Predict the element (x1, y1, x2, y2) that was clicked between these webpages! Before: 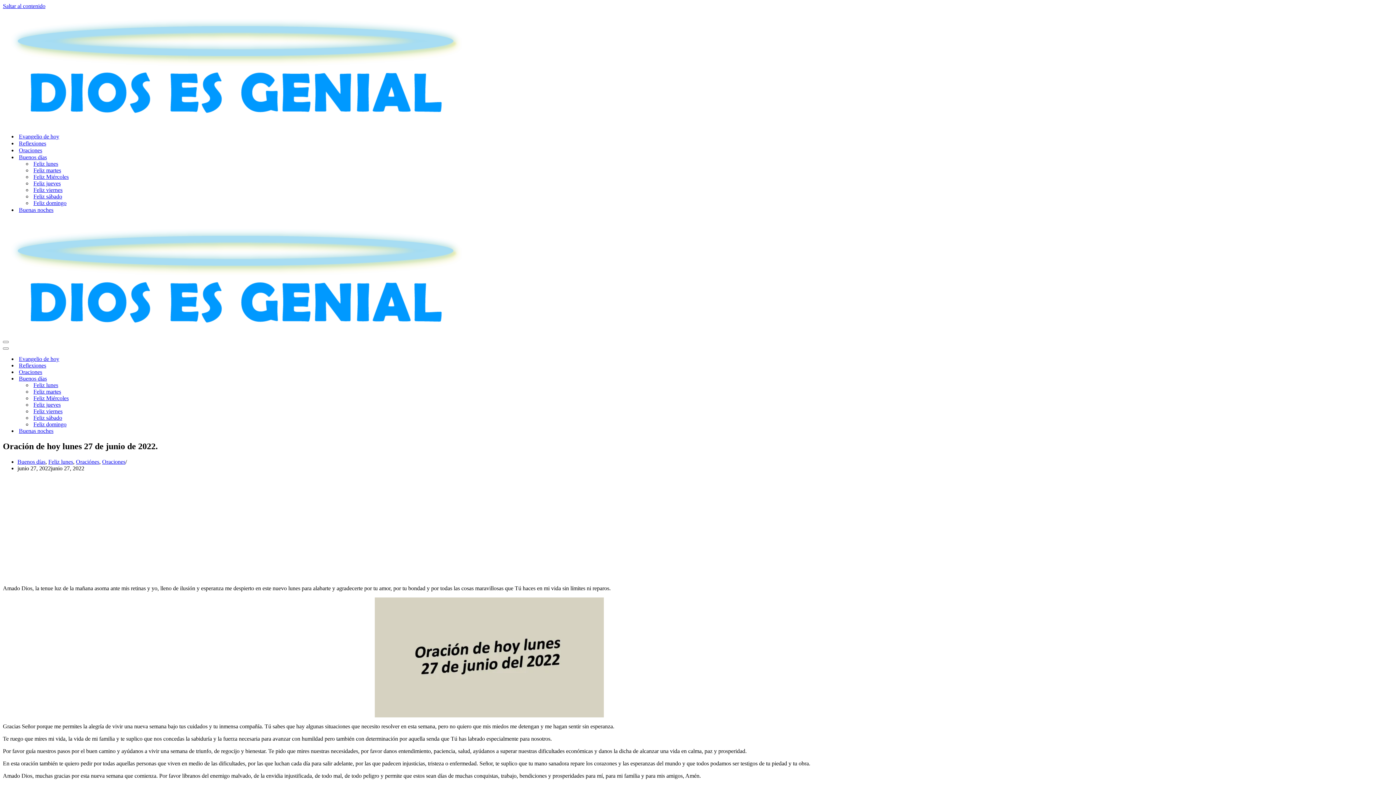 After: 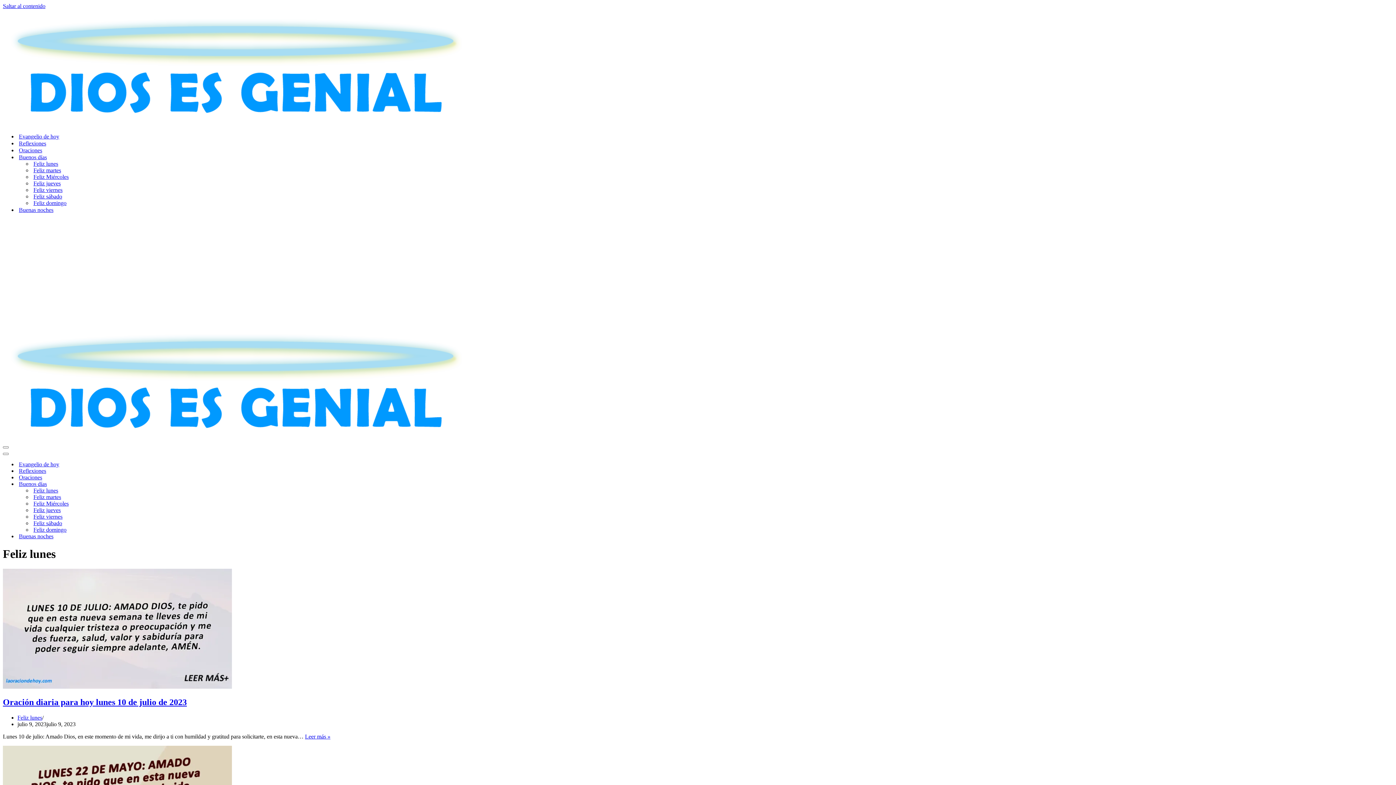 Action: bbox: (48, 458, 73, 465) label: Feliz lunes